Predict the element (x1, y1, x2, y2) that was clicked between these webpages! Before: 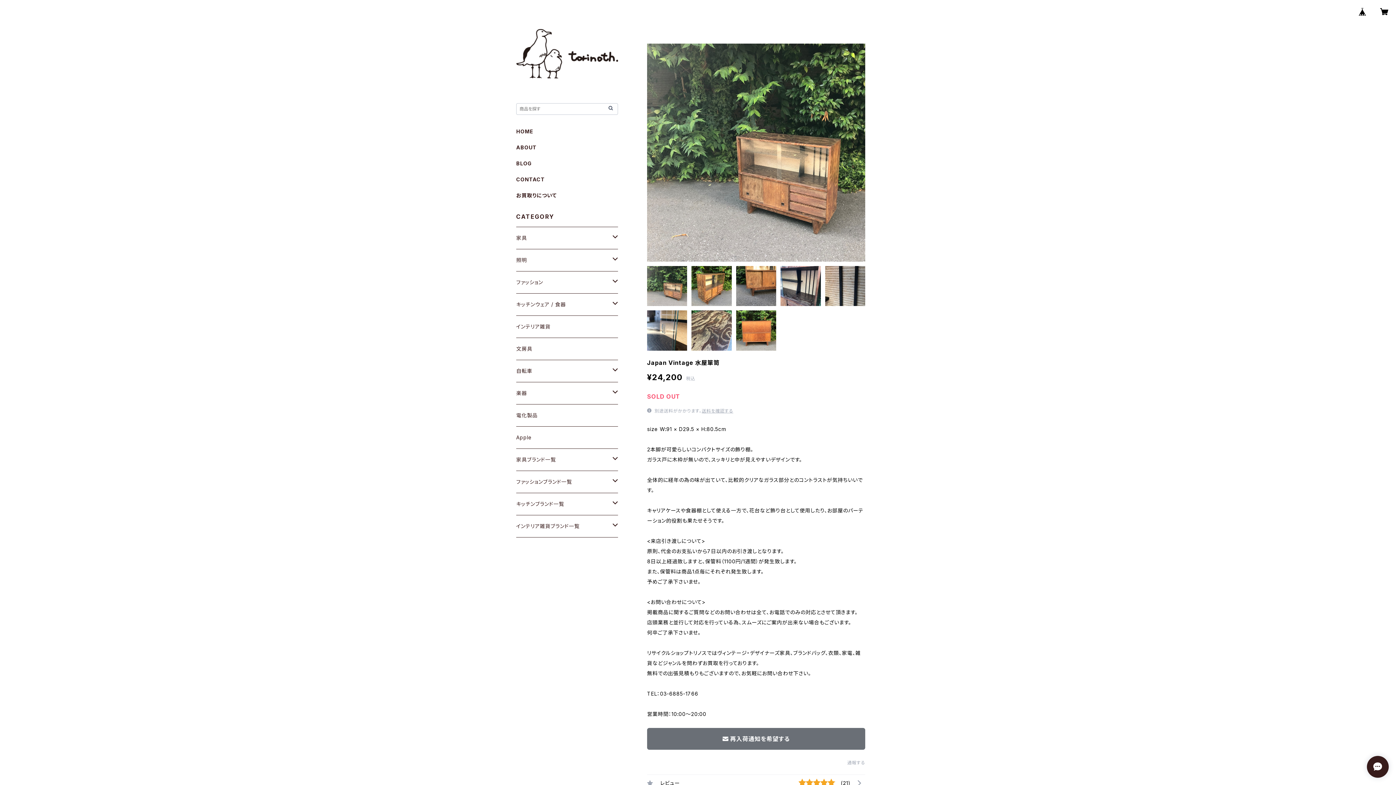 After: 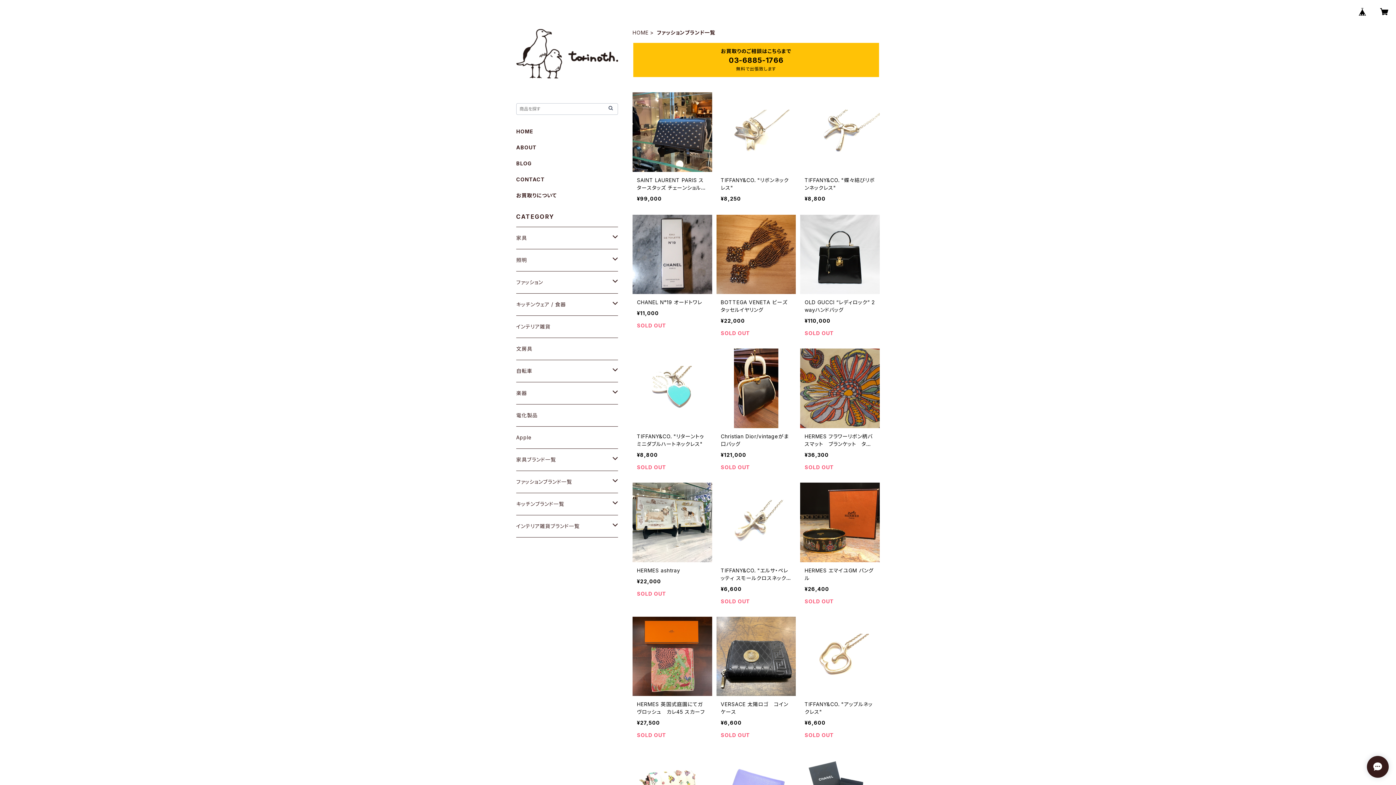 Action: label: ファッションブランド一覧 bbox: (516, 471, 612, 493)